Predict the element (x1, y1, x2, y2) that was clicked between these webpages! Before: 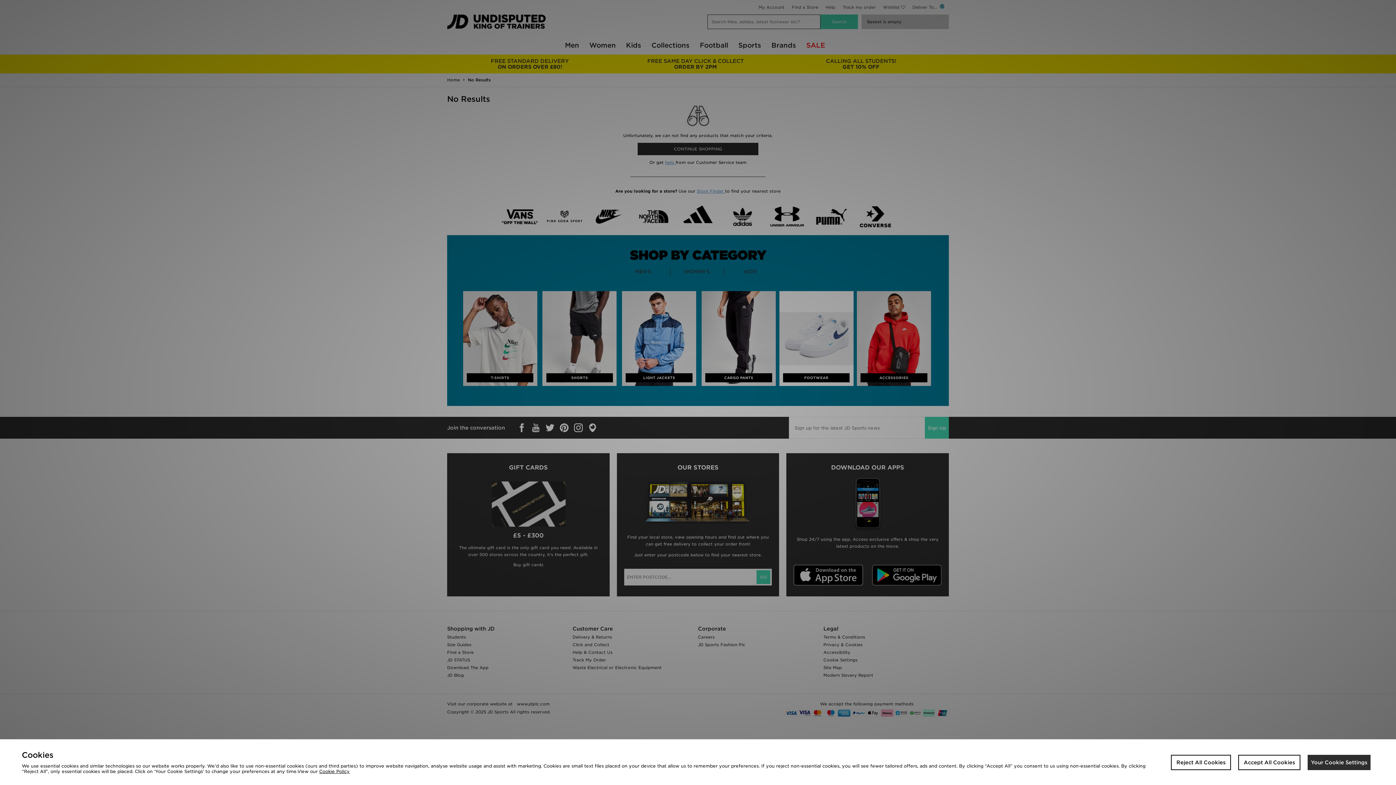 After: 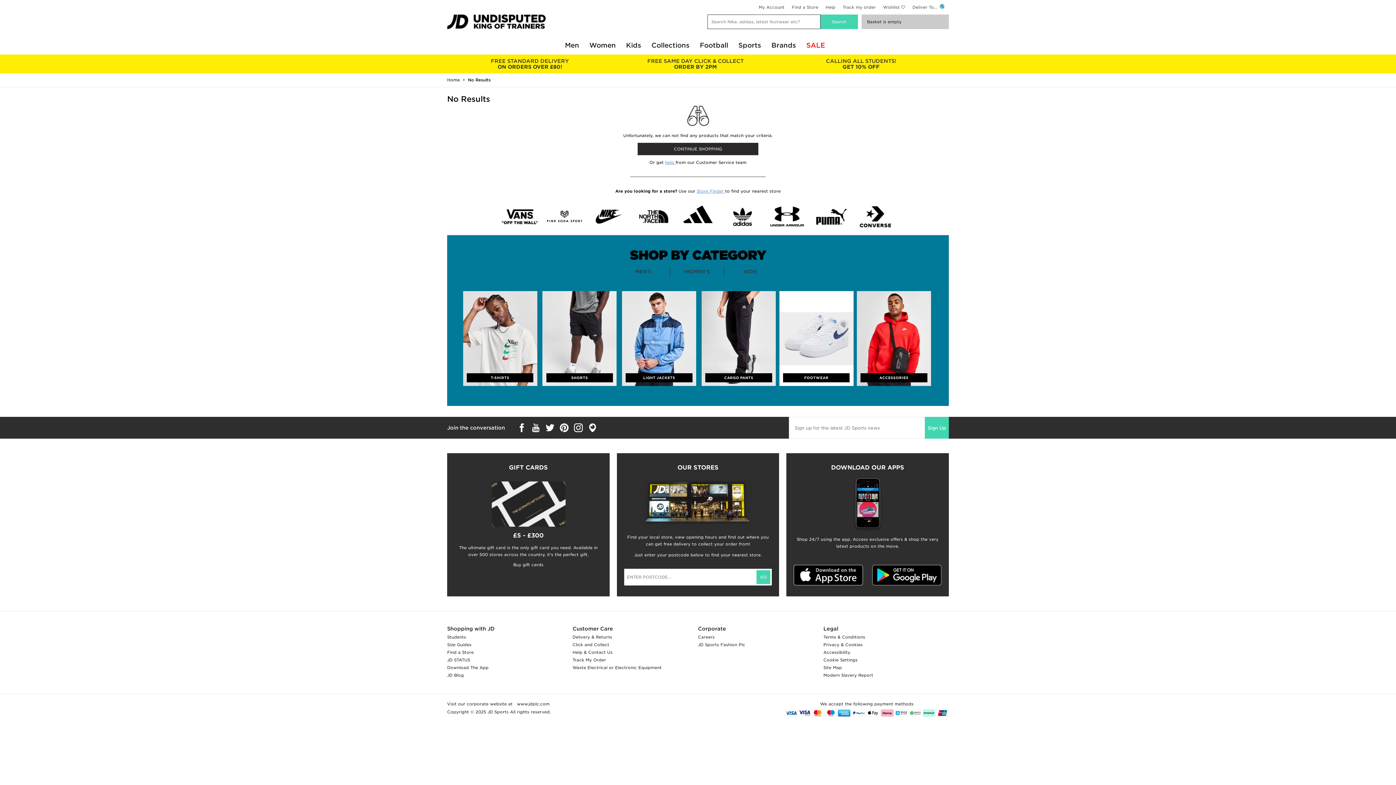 Action: label: Reject All Cookies bbox: (1171, 755, 1231, 770)